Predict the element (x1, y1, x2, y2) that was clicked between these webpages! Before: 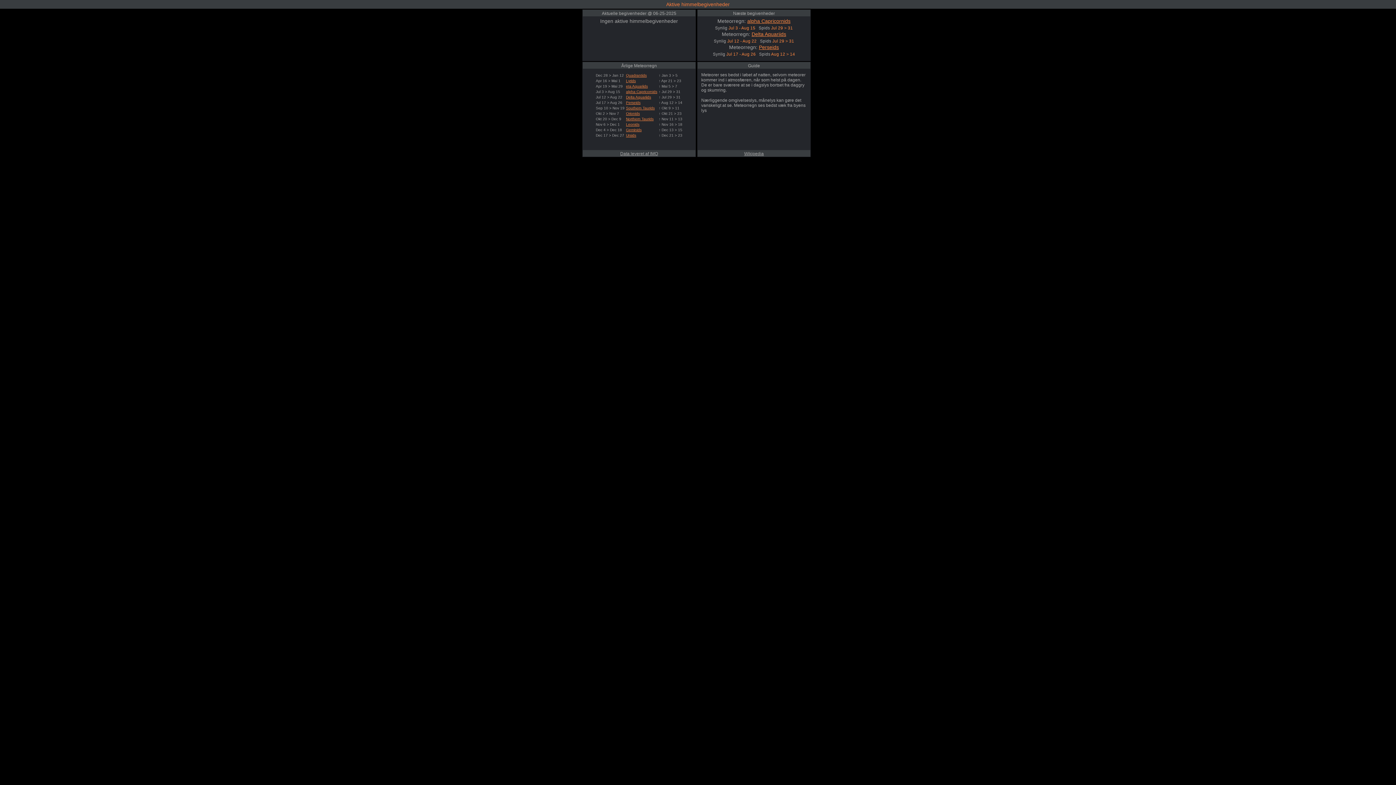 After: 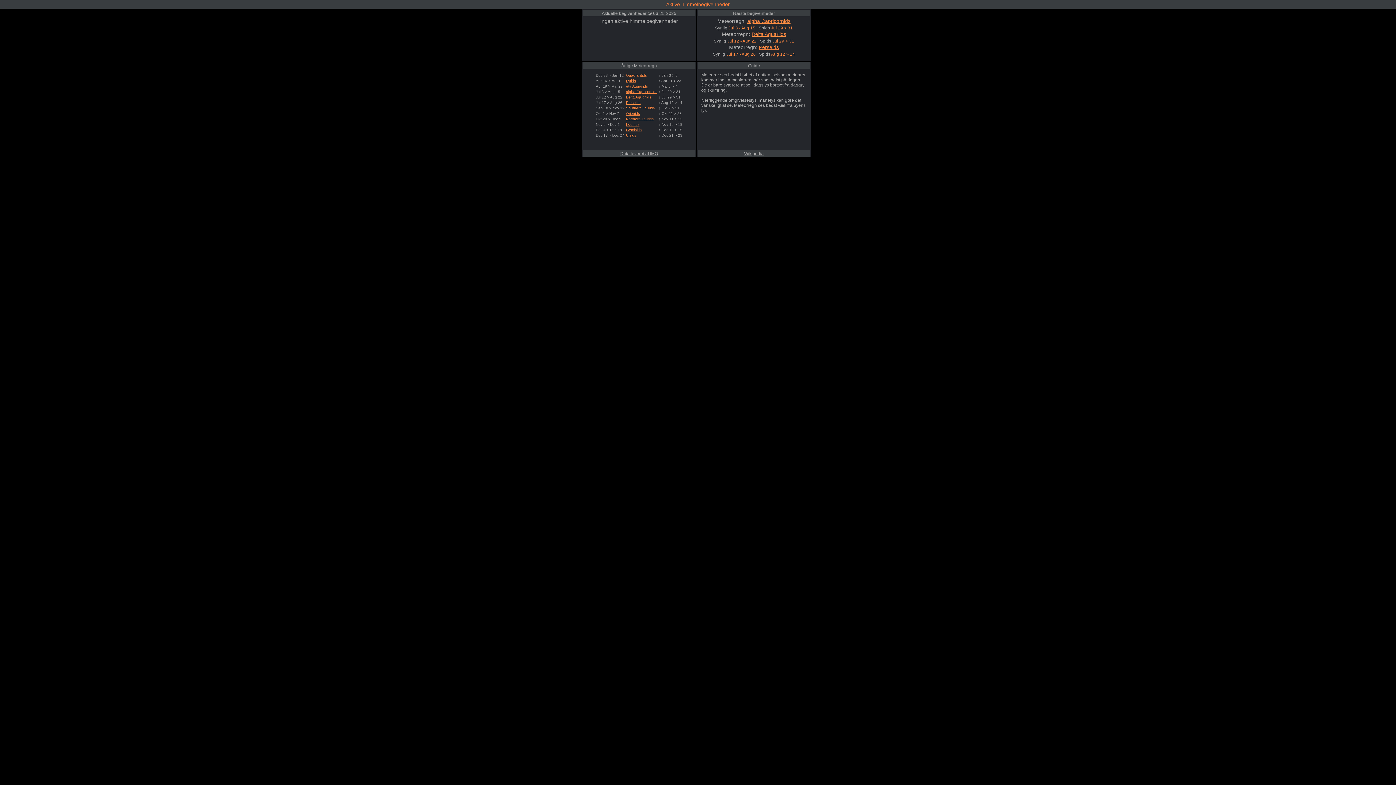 Action: bbox: (626, 84, 648, 88) label: eta Aquariids